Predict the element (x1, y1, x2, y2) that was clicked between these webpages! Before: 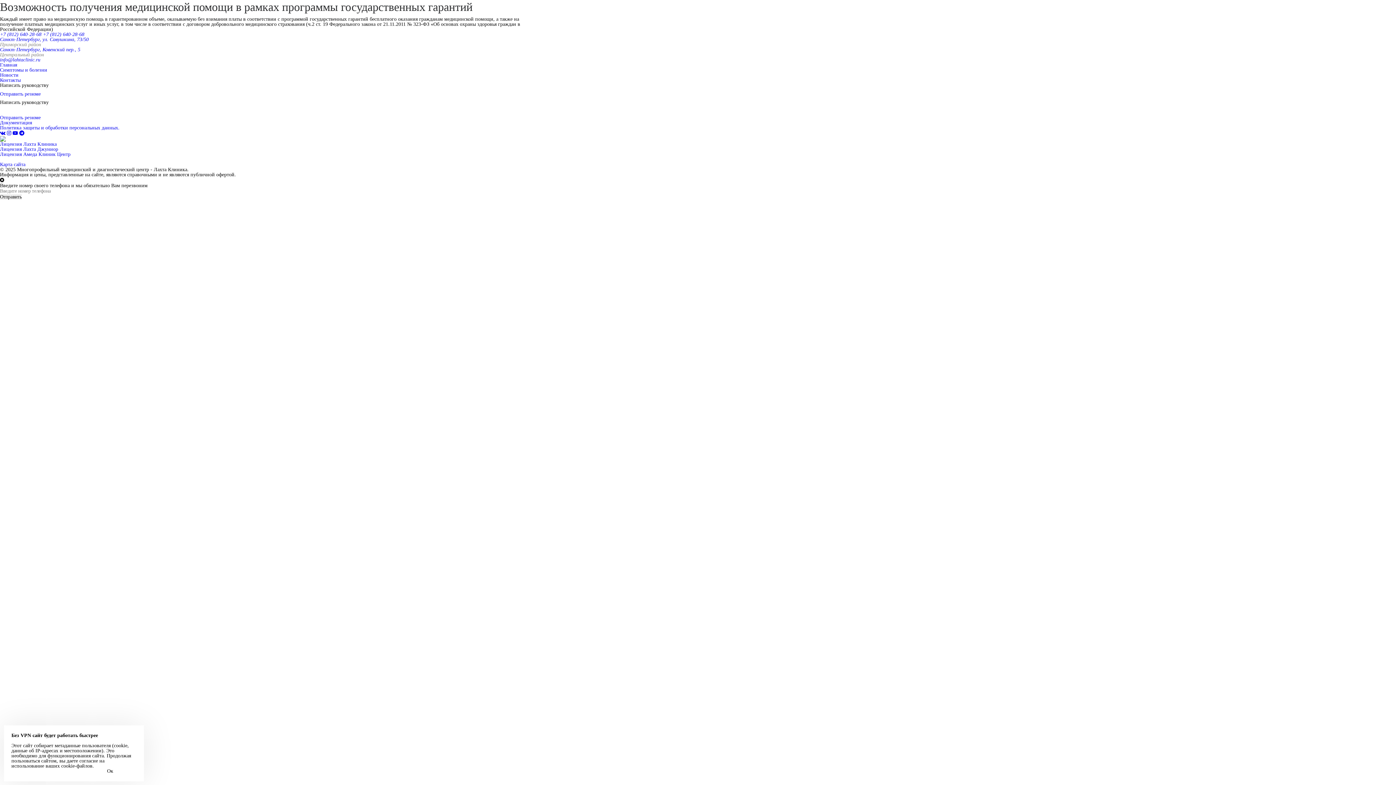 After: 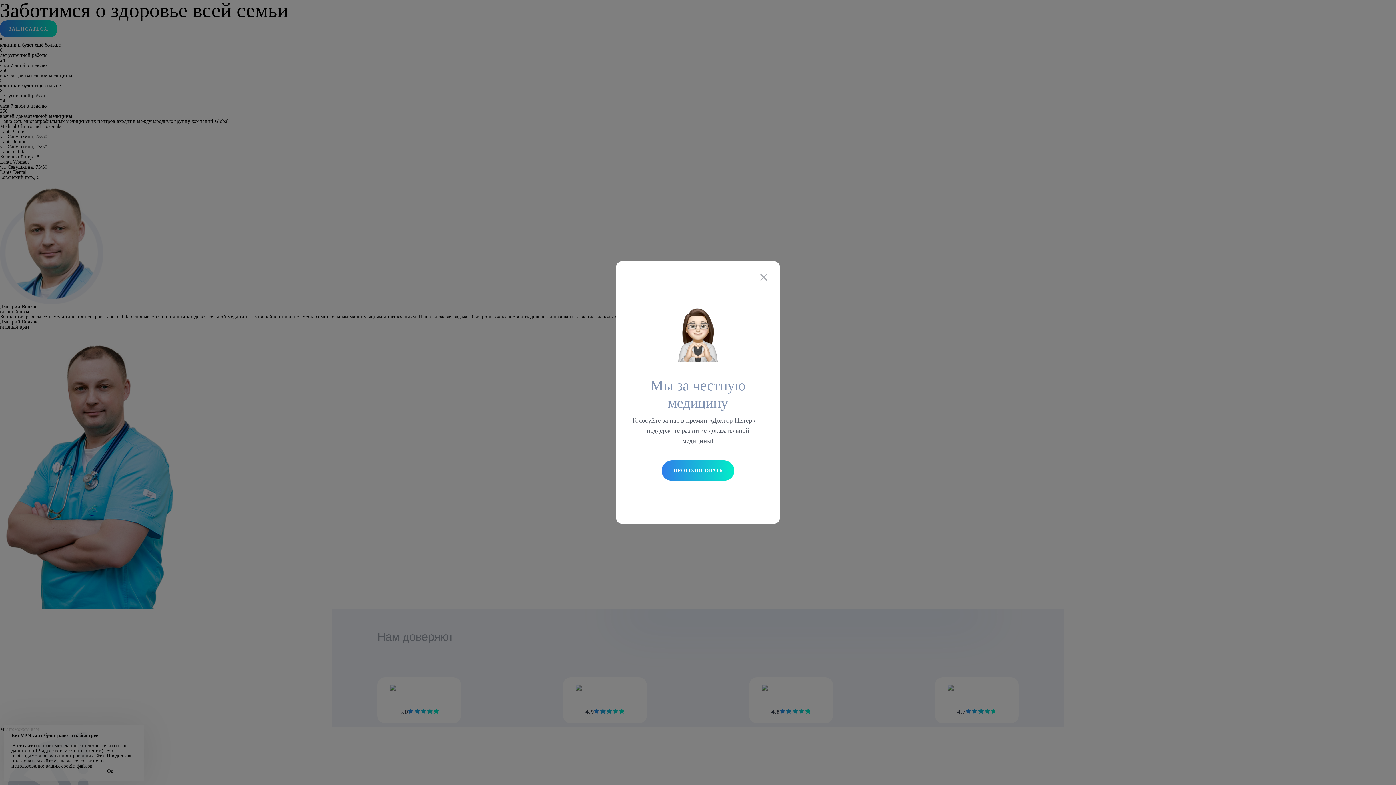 Action: bbox: (0, 62, 17, 67) label: Главная